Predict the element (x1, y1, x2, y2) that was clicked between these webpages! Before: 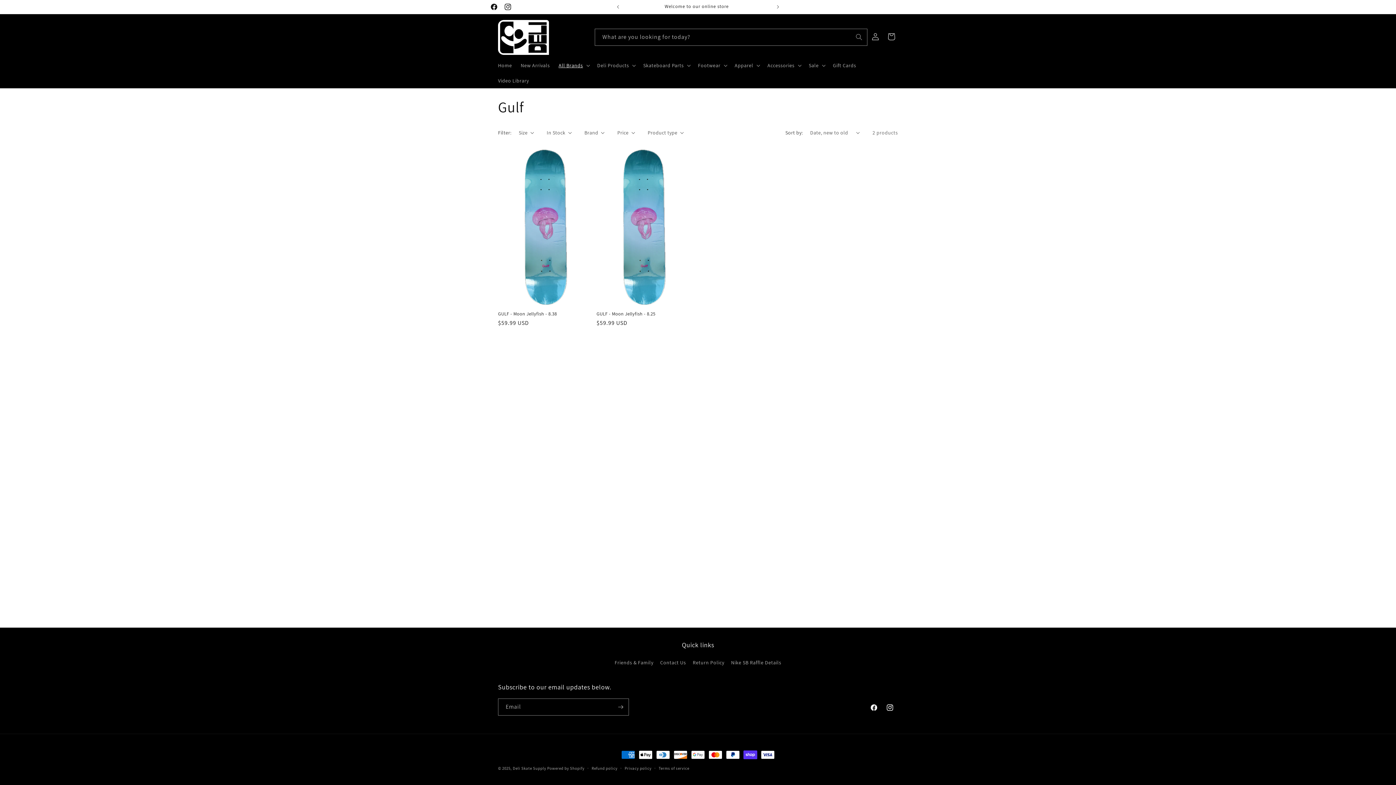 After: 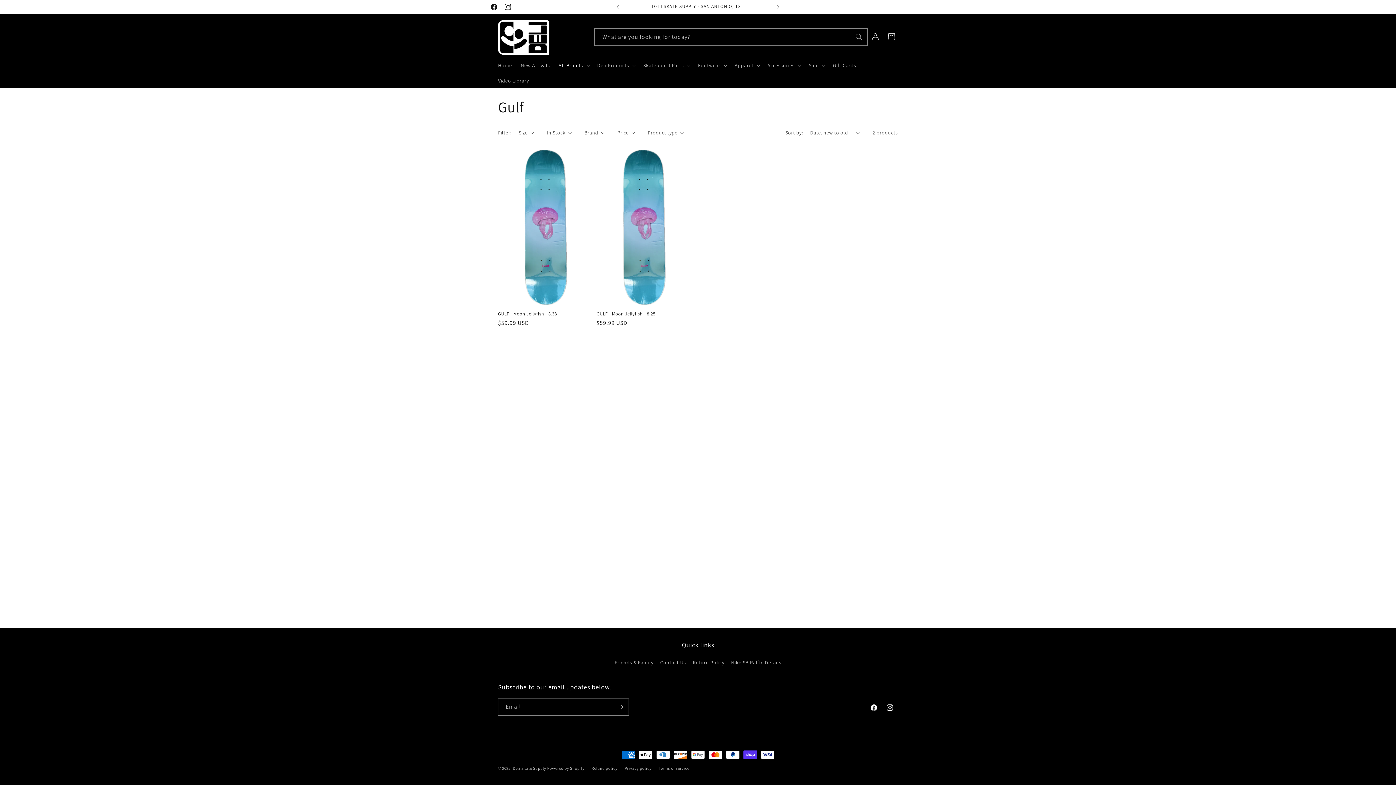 Action: bbox: (851, 29, 867, 45) label: What are you looking for today? 